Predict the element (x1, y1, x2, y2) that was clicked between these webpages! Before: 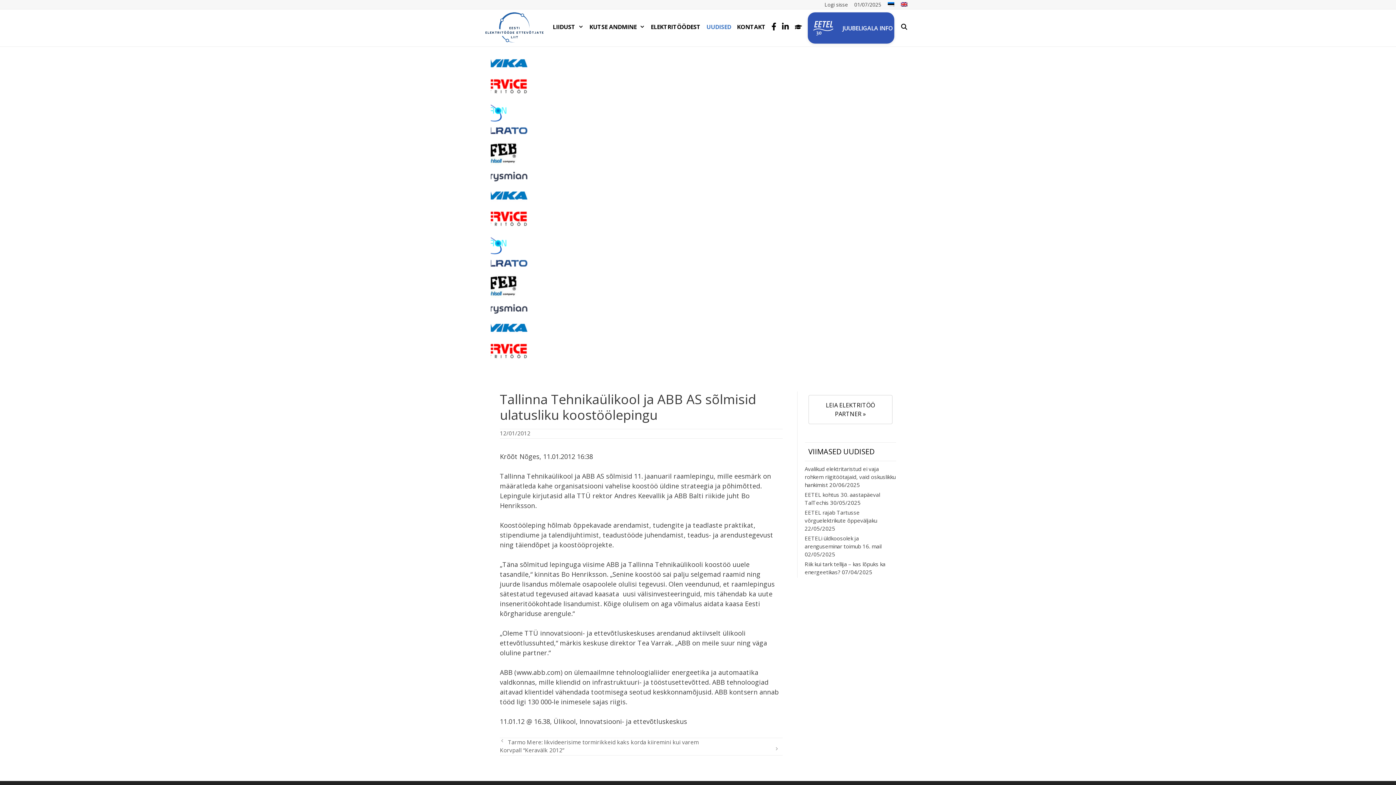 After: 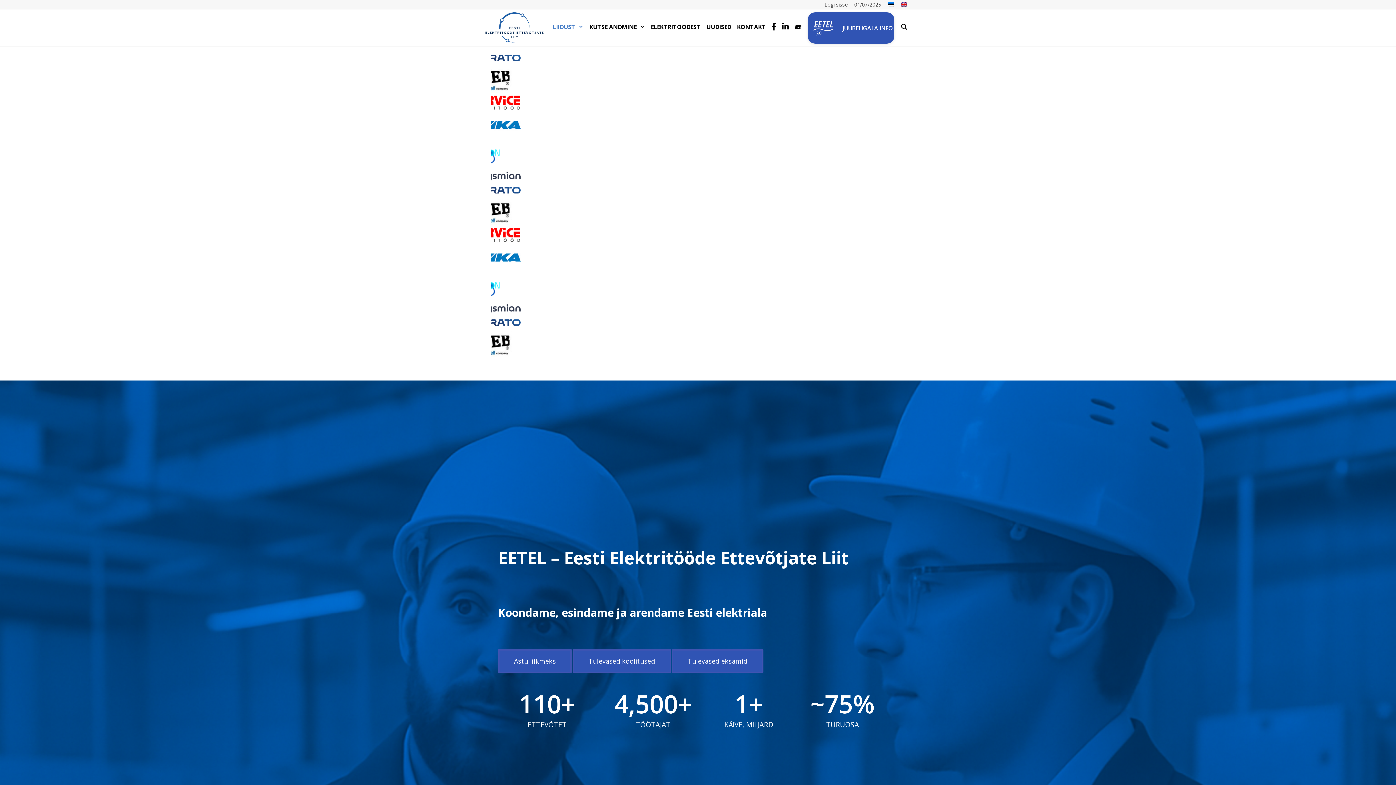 Action: bbox: (485, 22, 543, 31)